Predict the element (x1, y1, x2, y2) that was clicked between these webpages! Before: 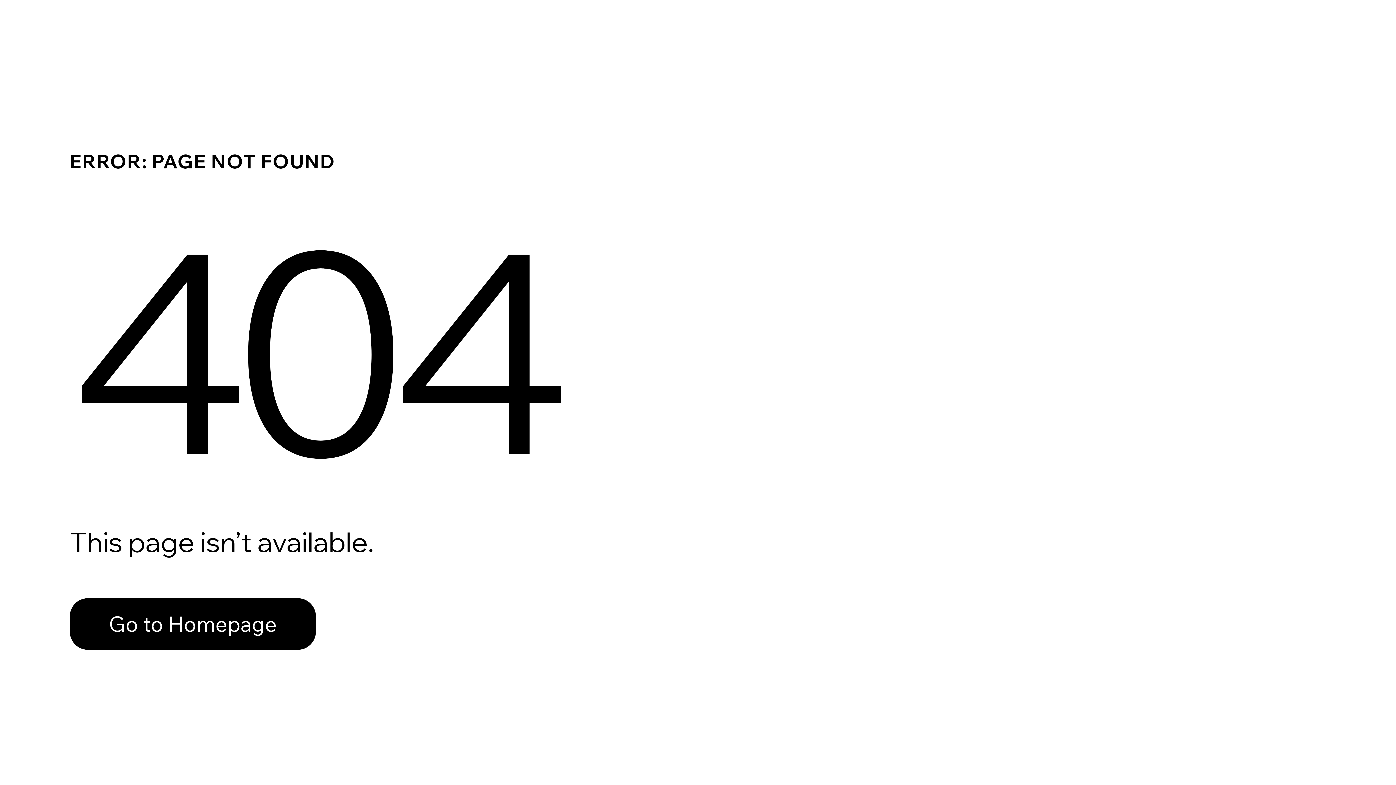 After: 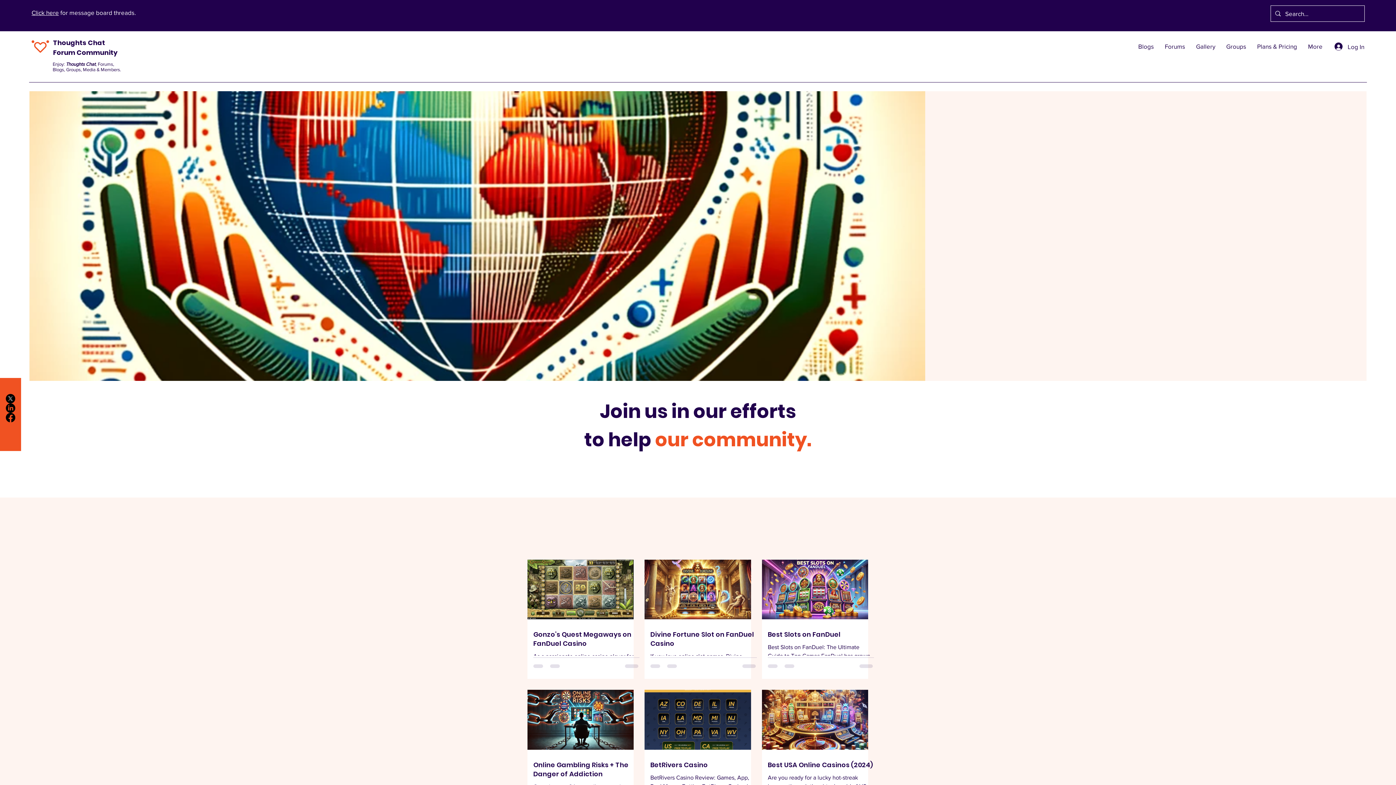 Action: bbox: (69, 582, 768, 659) label: Go to Homepage